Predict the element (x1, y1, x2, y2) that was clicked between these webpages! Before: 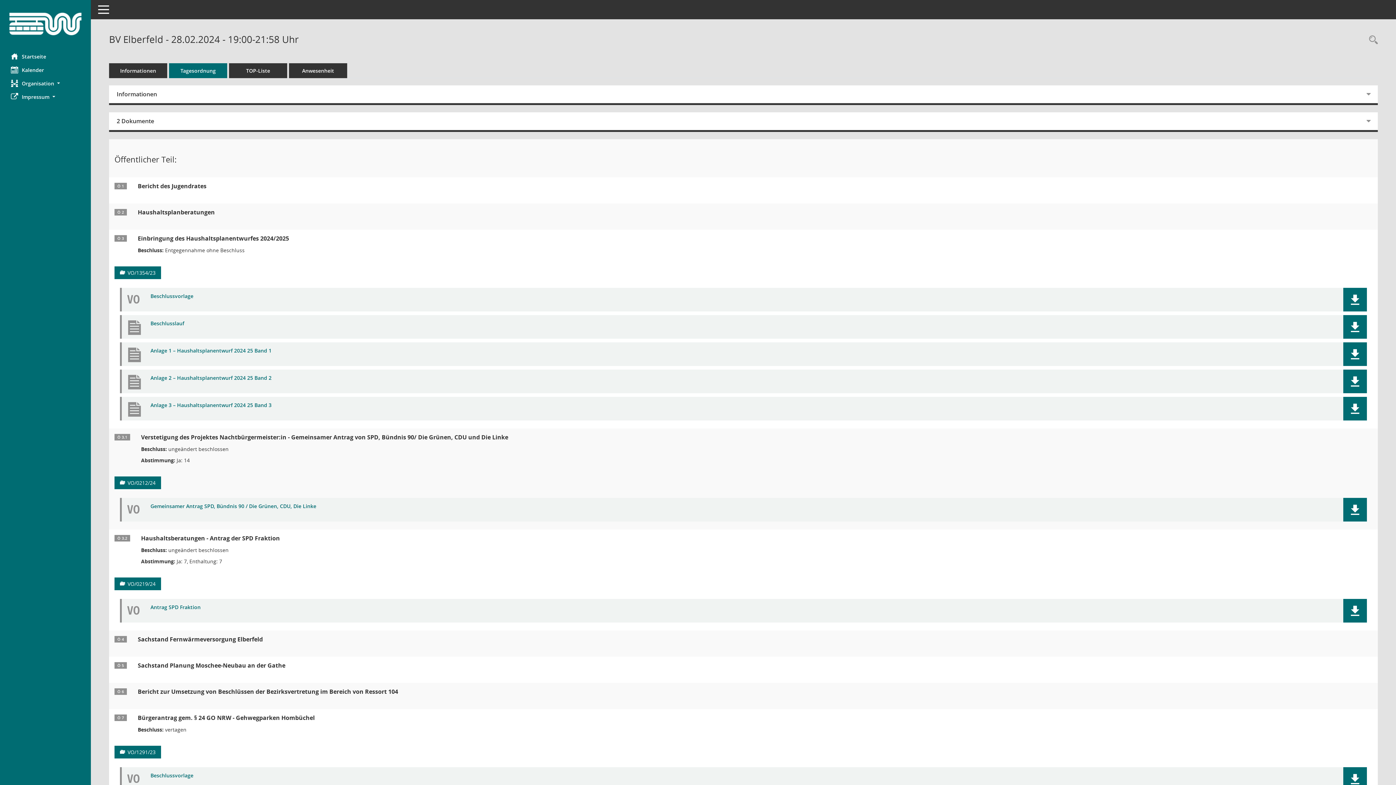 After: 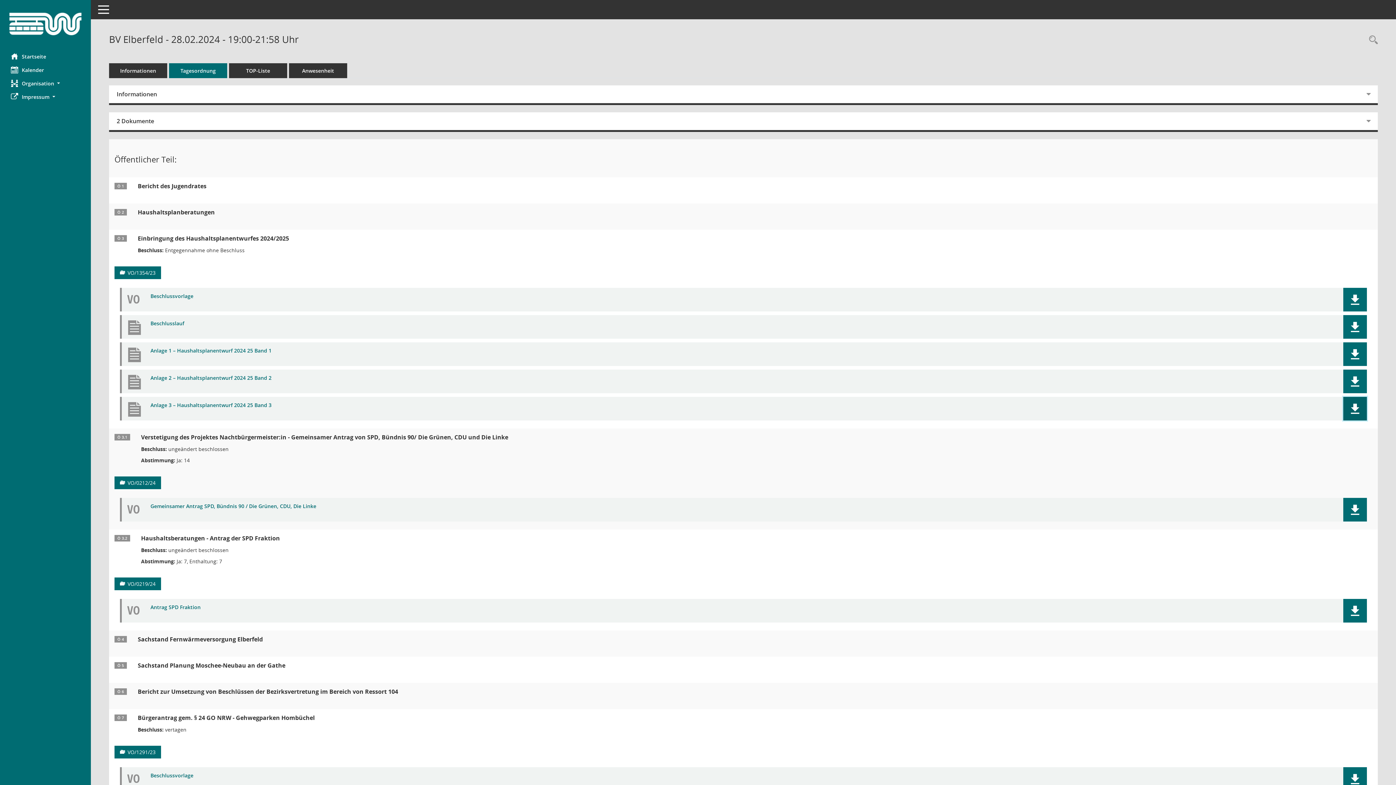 Action: bbox: (1343, 397, 1367, 420) label: Dokument Download Dateityp: pdf